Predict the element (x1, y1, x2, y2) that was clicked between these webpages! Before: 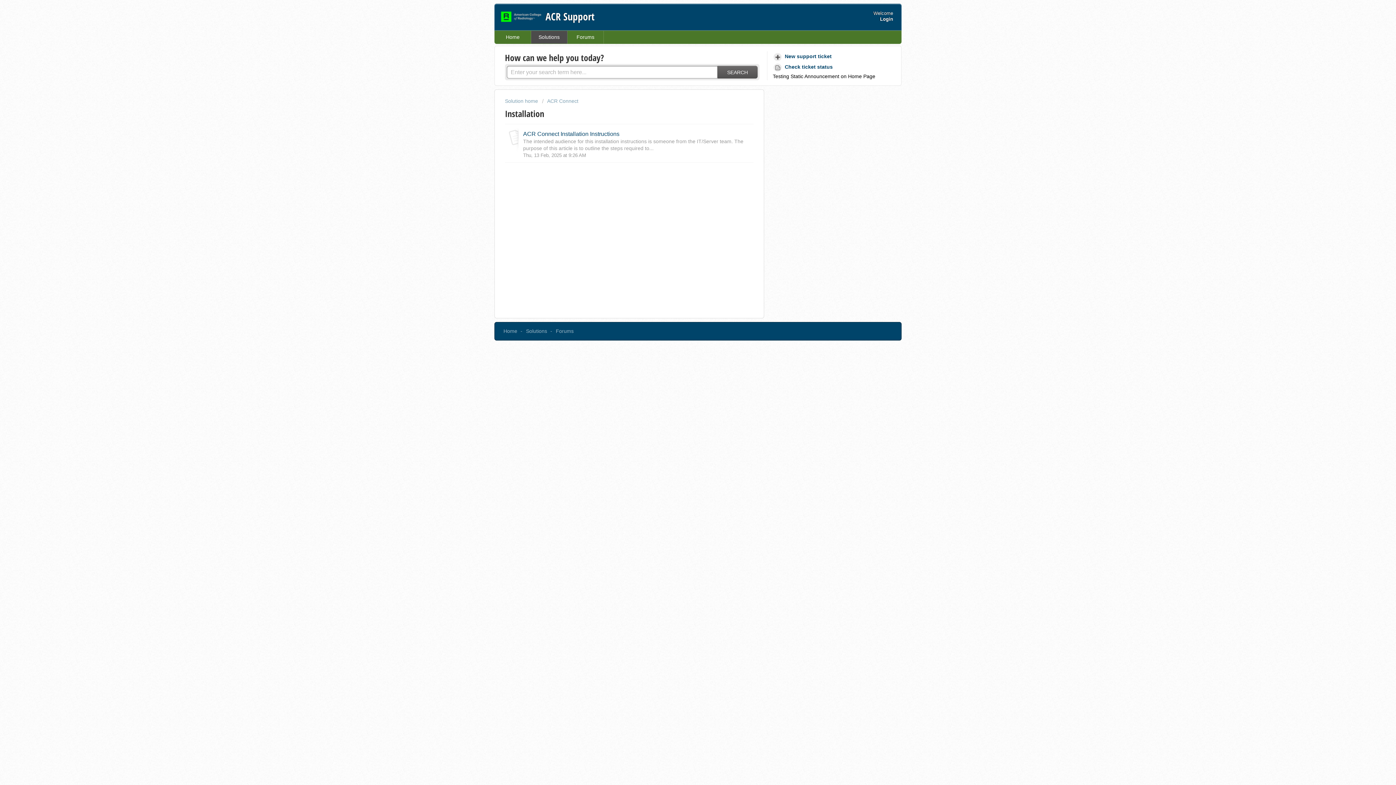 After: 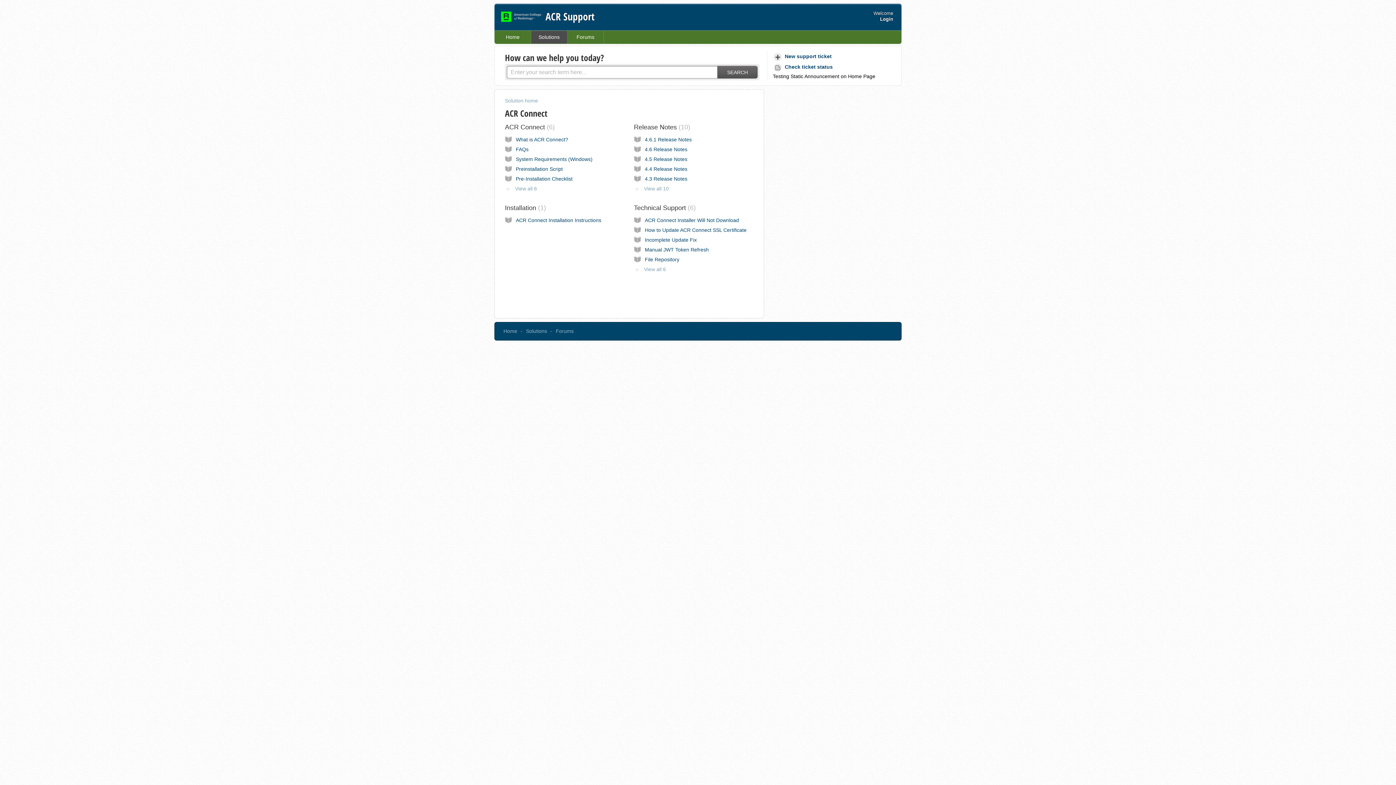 Action: bbox: (542, 98, 578, 104) label: ACR Connect